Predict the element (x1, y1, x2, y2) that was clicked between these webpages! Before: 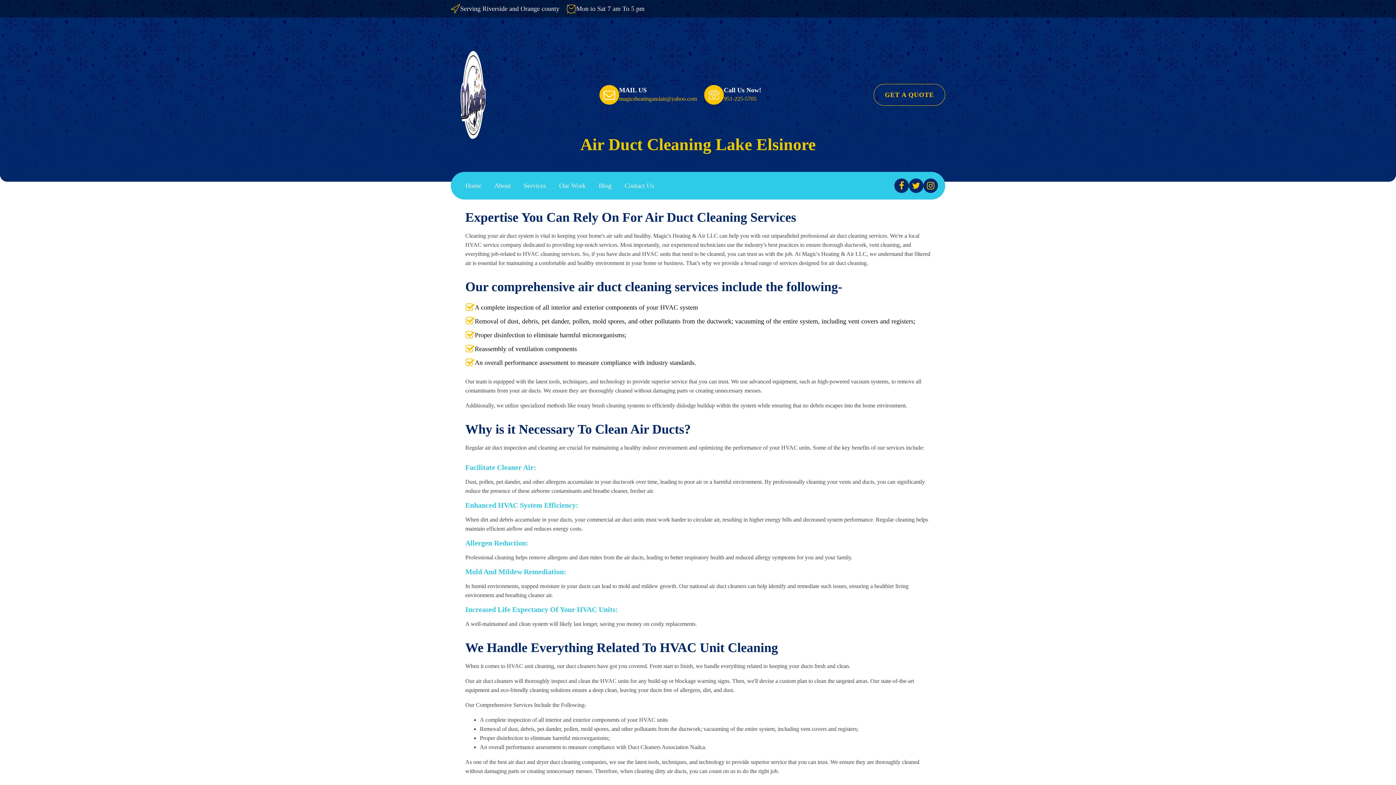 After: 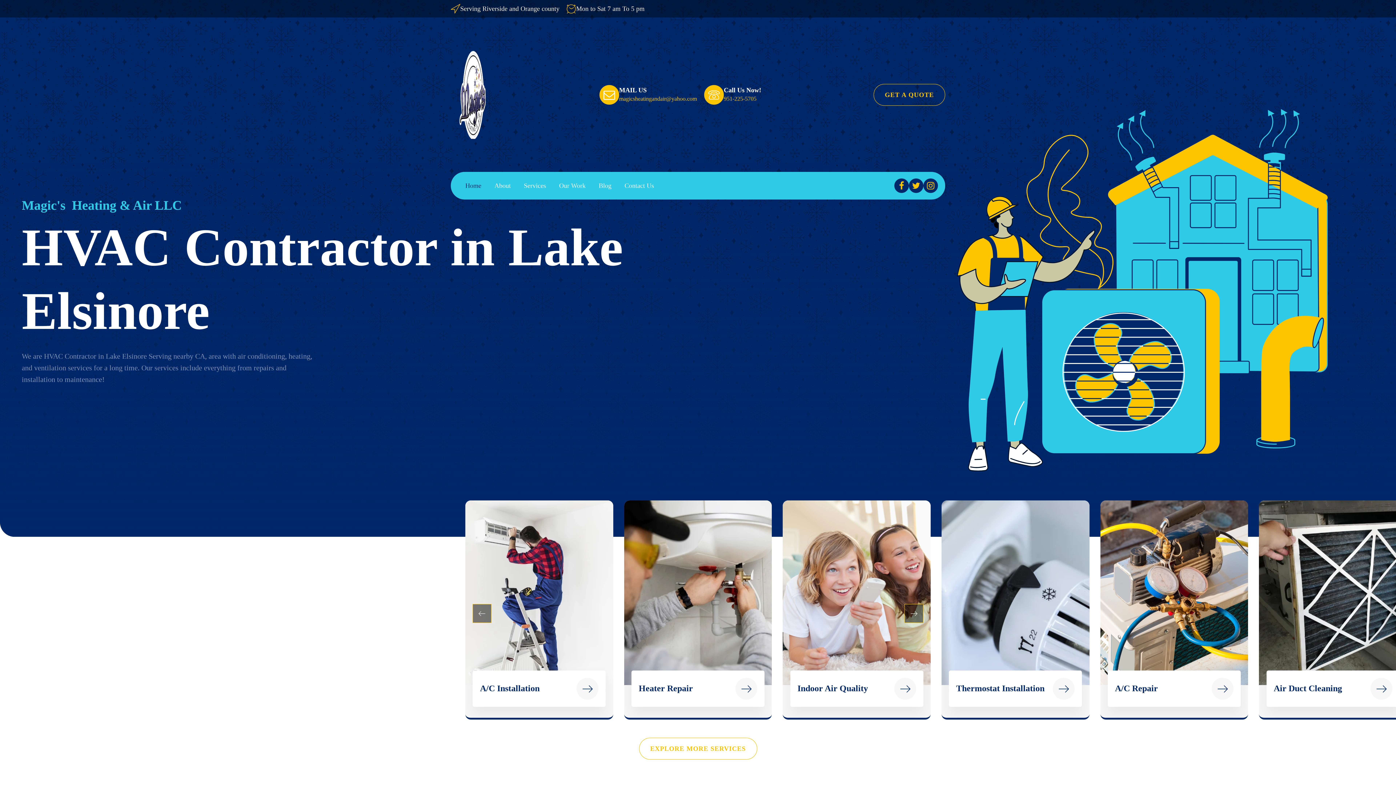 Action: bbox: (459, 50, 485, 138)